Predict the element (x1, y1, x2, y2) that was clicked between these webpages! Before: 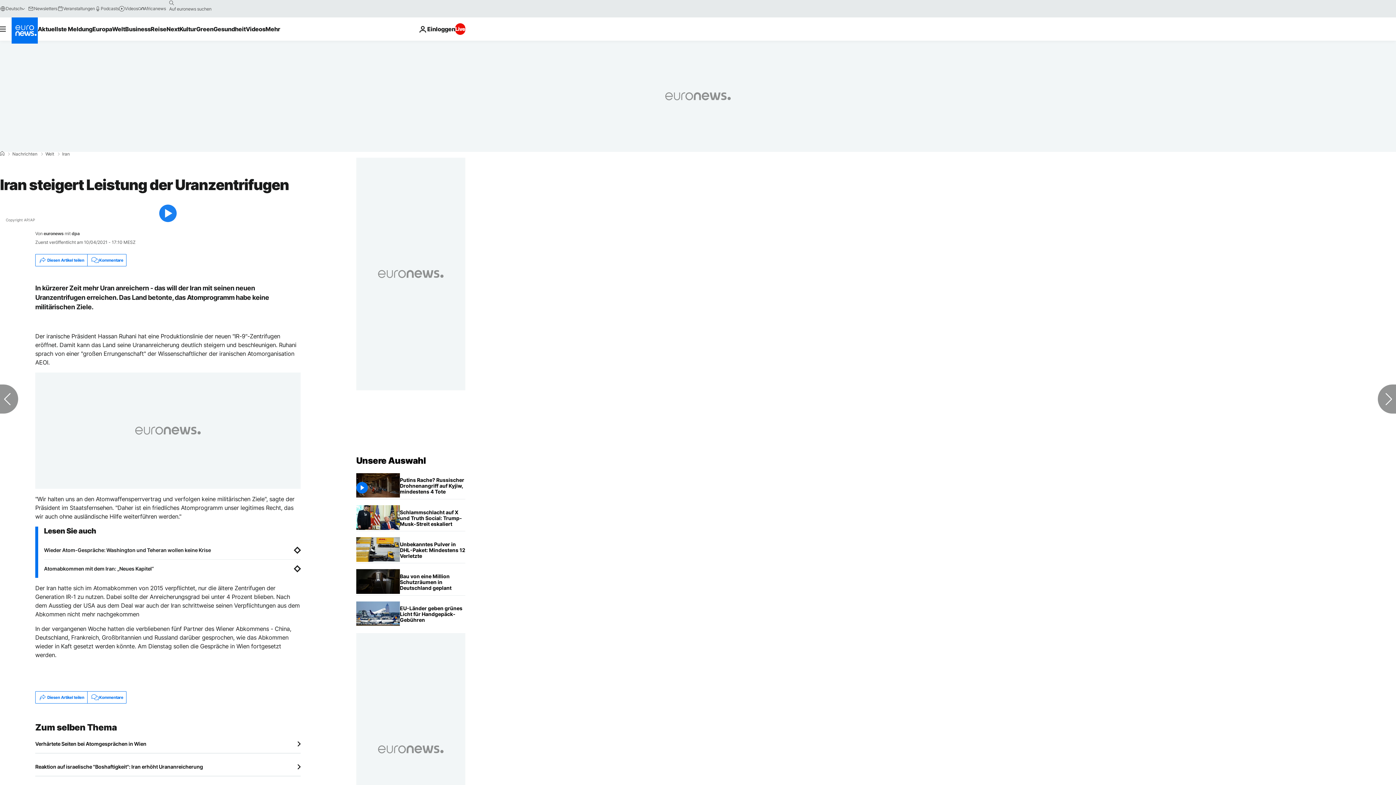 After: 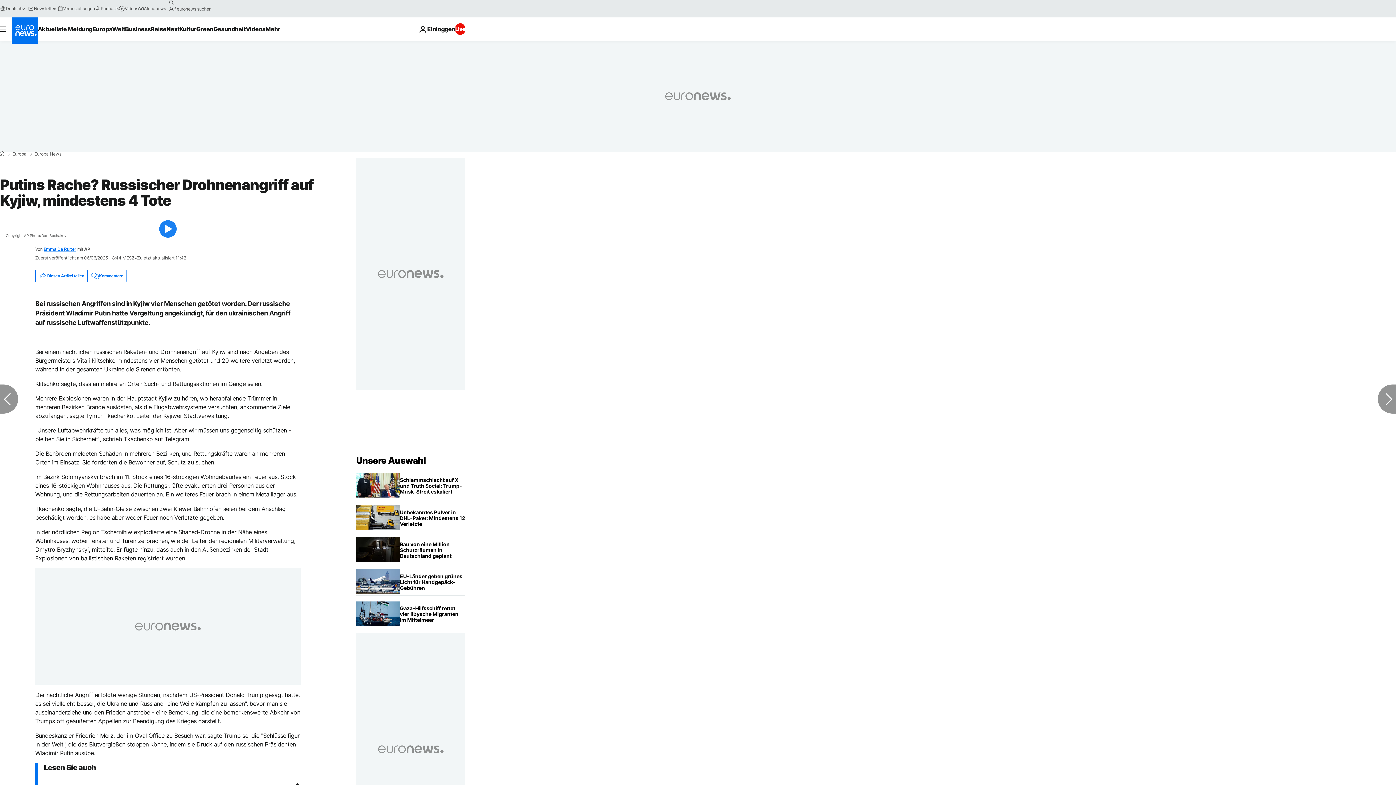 Action: bbox: (400, 473, 465, 499) label: Putins Rache? Russischer Drohnenangriff auf Kyjiw, mindestens 4 Tote 